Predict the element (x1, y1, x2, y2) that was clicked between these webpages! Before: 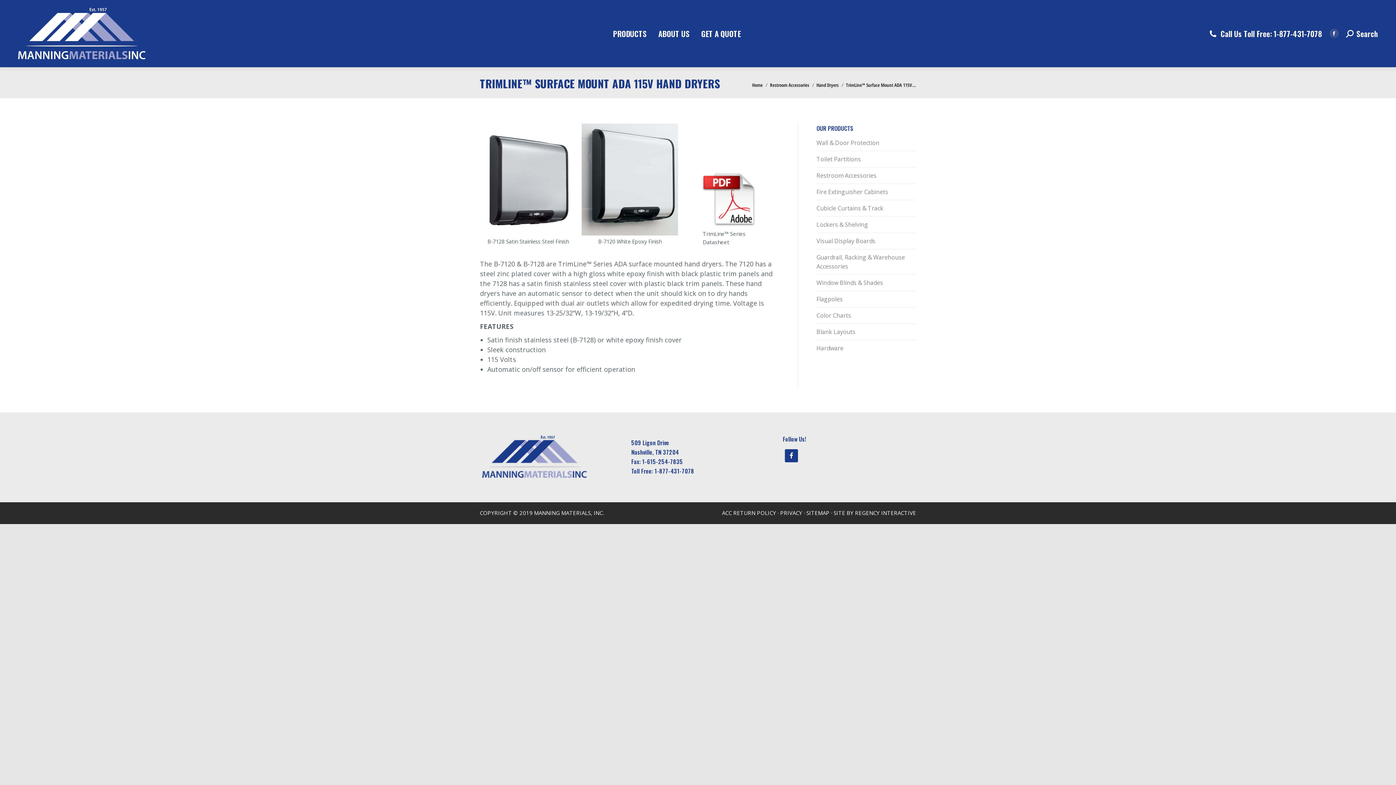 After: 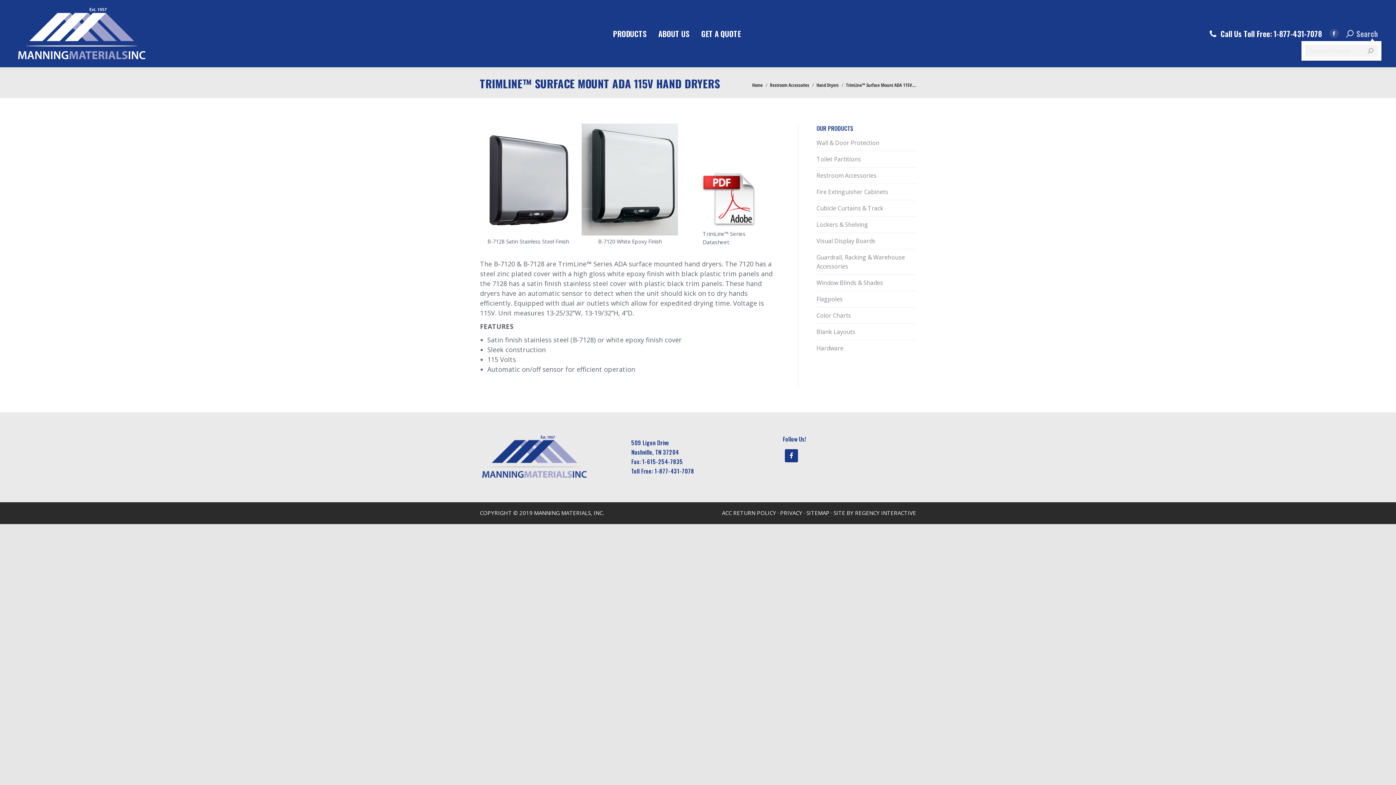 Action: bbox: (1346, 29, 1378, 38) label: Search